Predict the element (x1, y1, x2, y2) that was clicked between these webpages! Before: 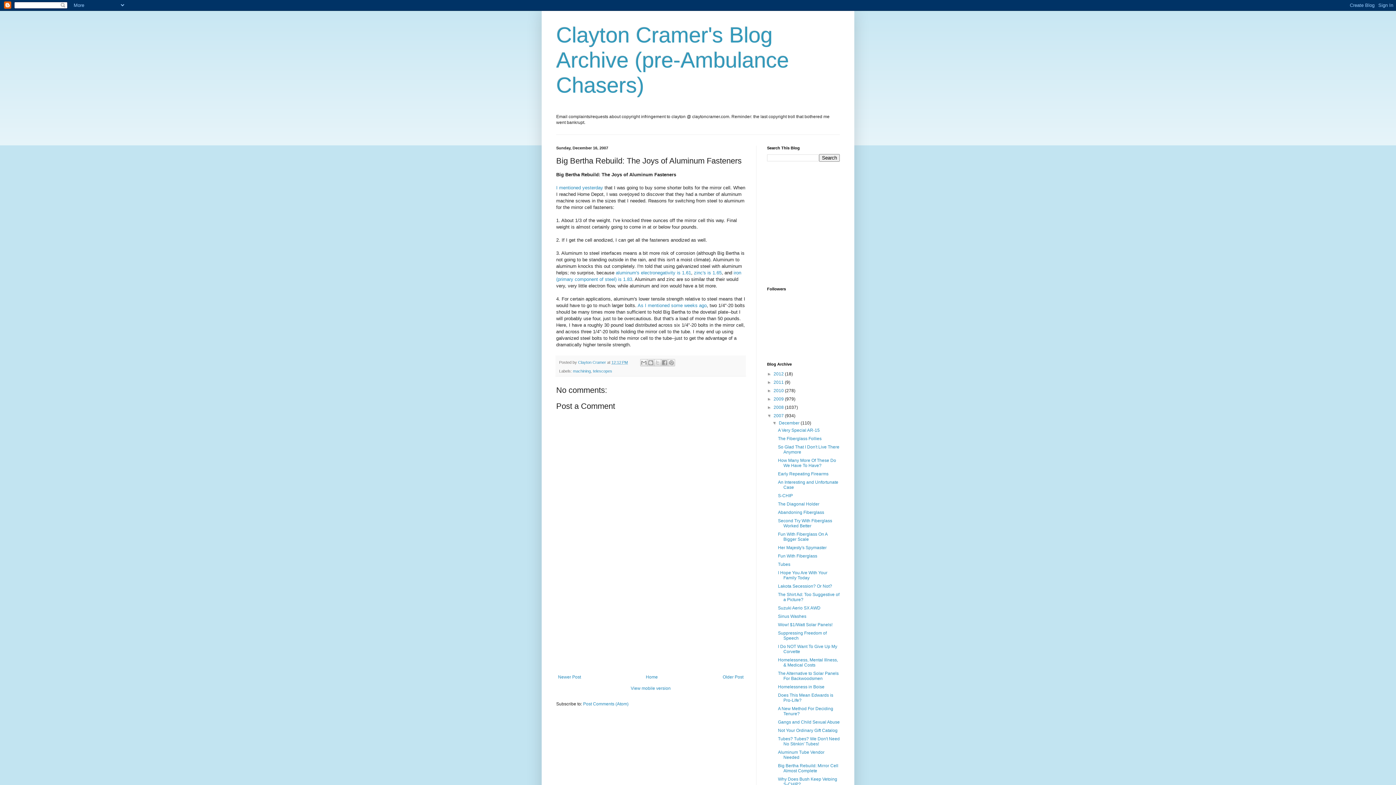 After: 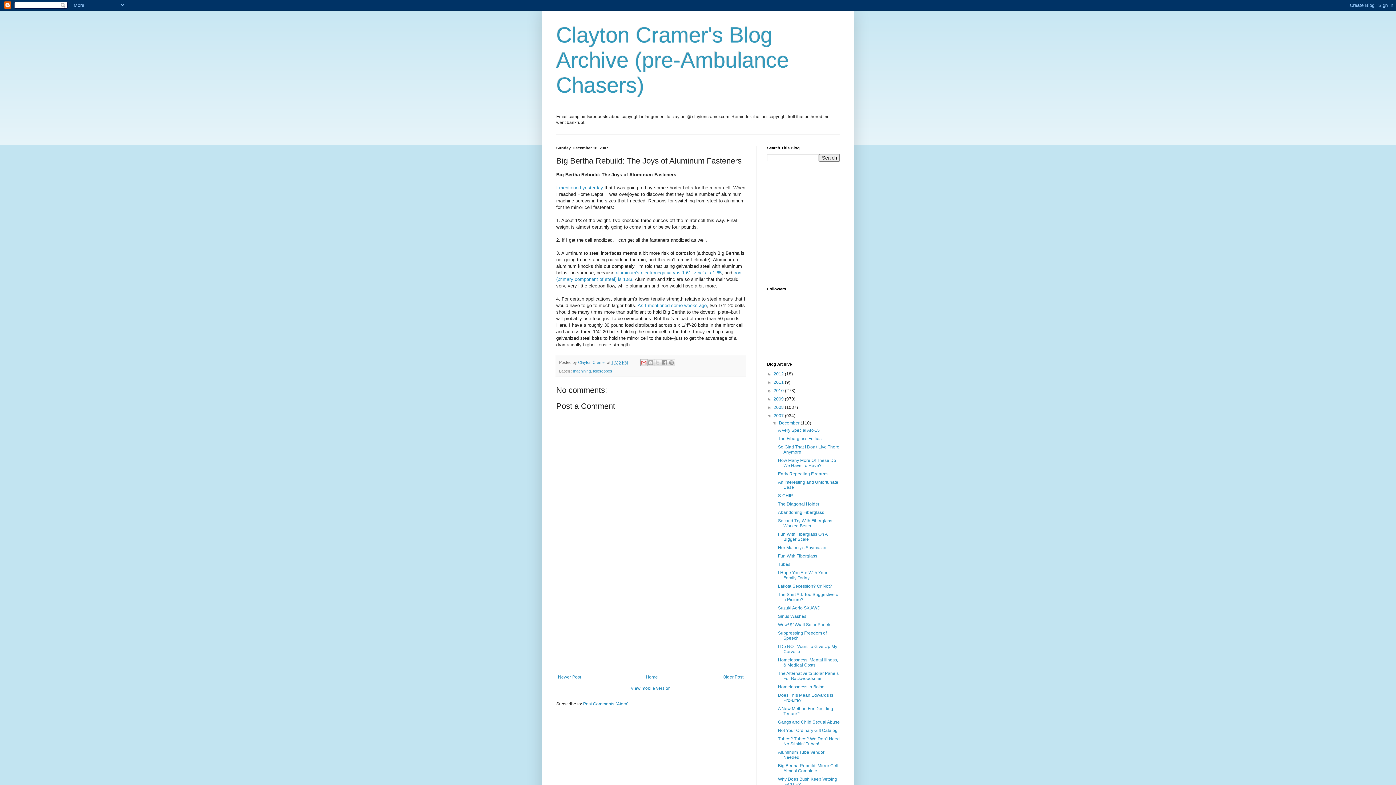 Action: bbox: (640, 359, 647, 366) label: Email This